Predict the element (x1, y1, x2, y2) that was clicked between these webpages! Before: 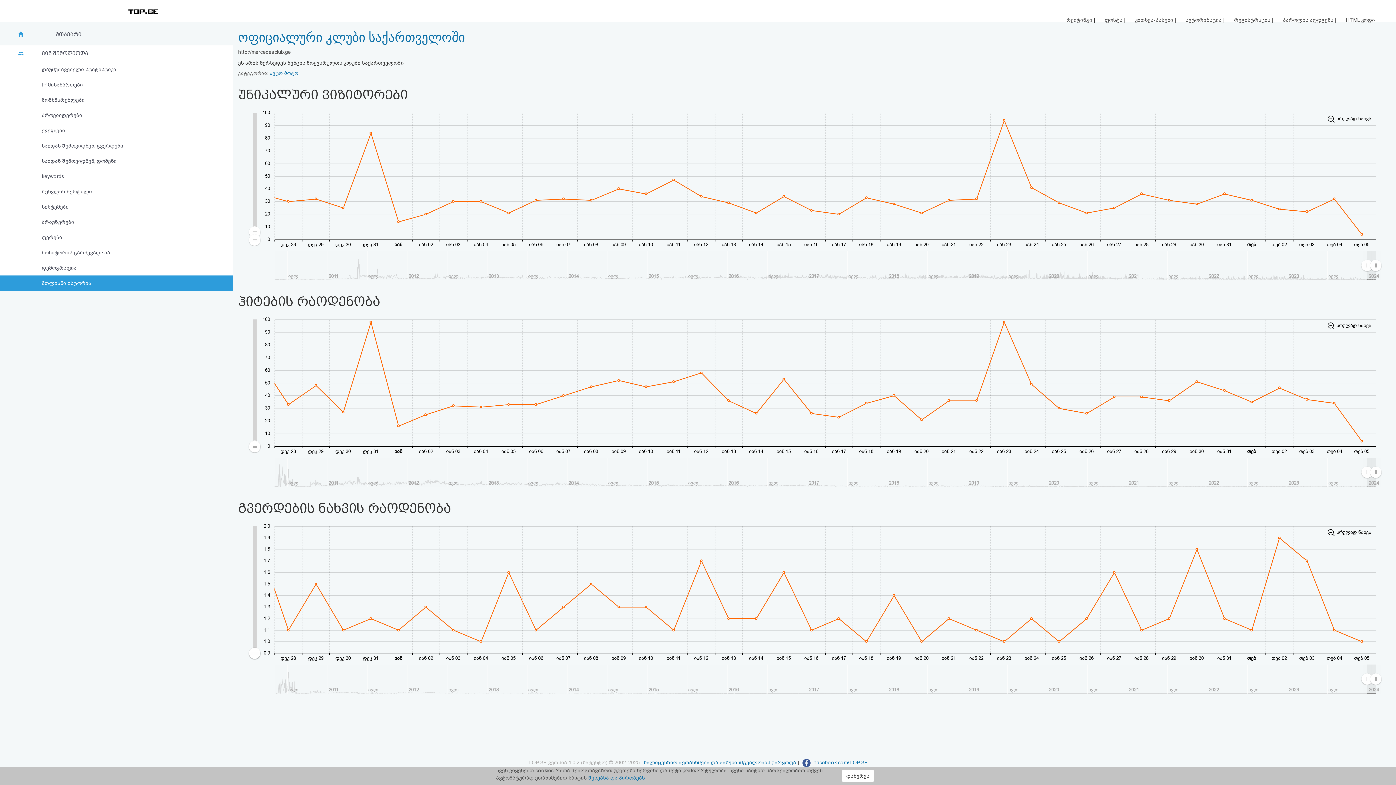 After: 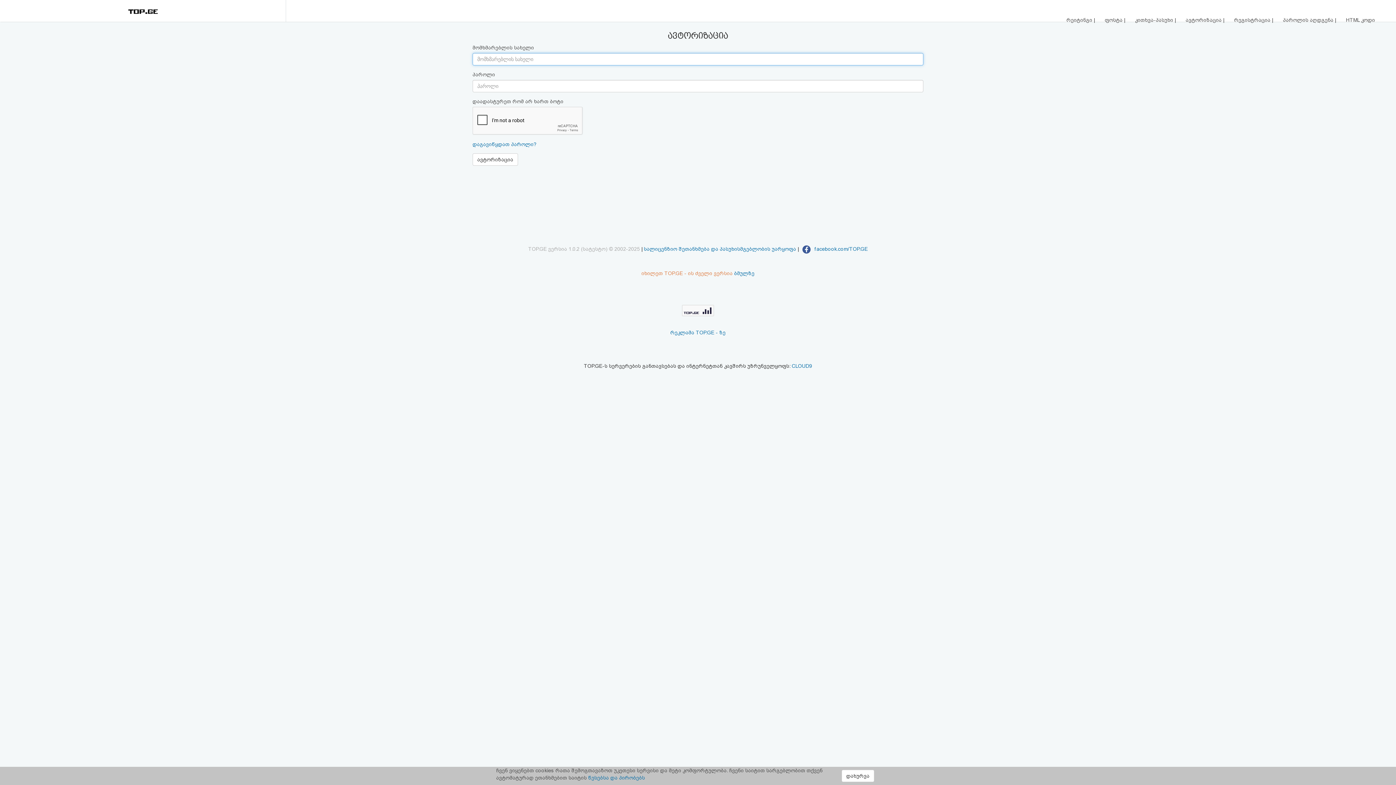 Action: label: ავტორიზაცია  bbox: (1186, 16, 1223, 22)